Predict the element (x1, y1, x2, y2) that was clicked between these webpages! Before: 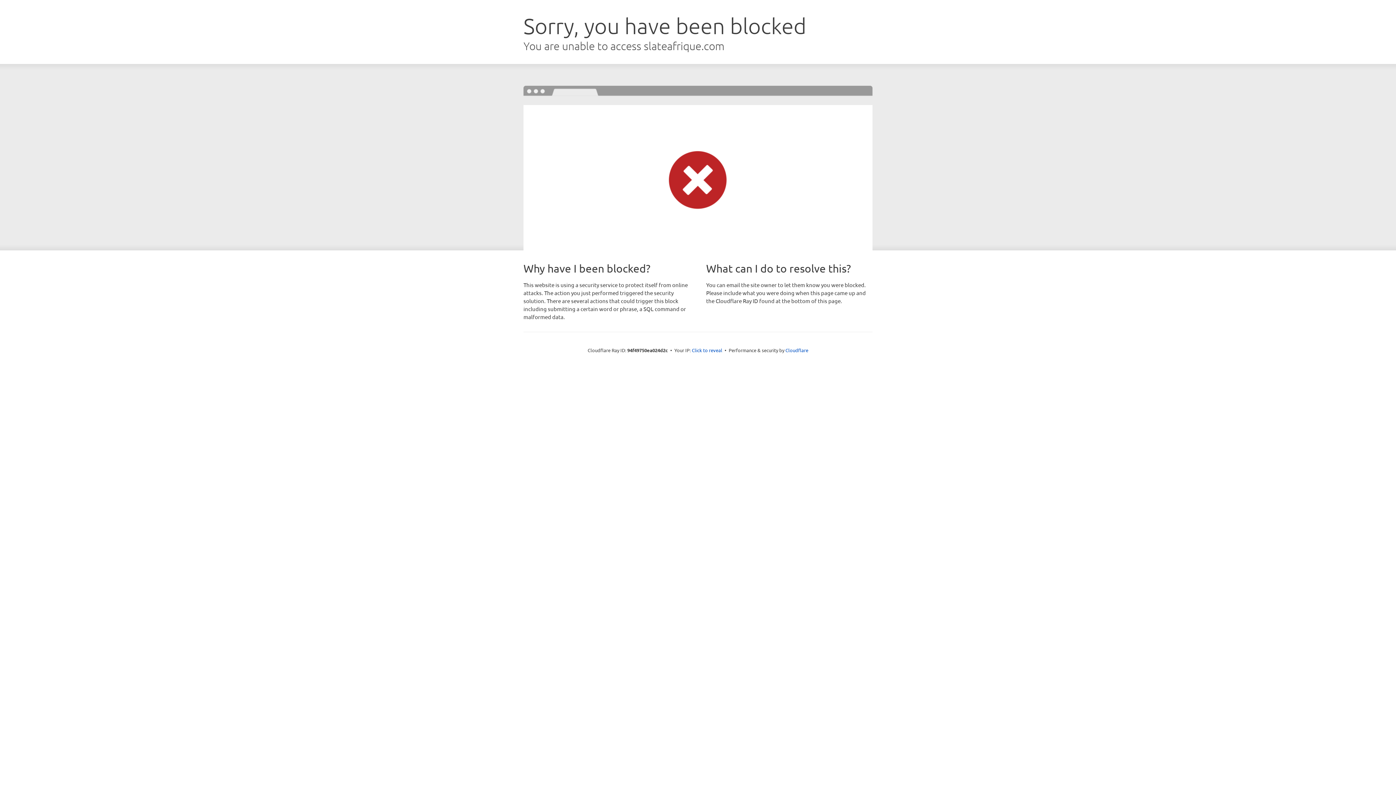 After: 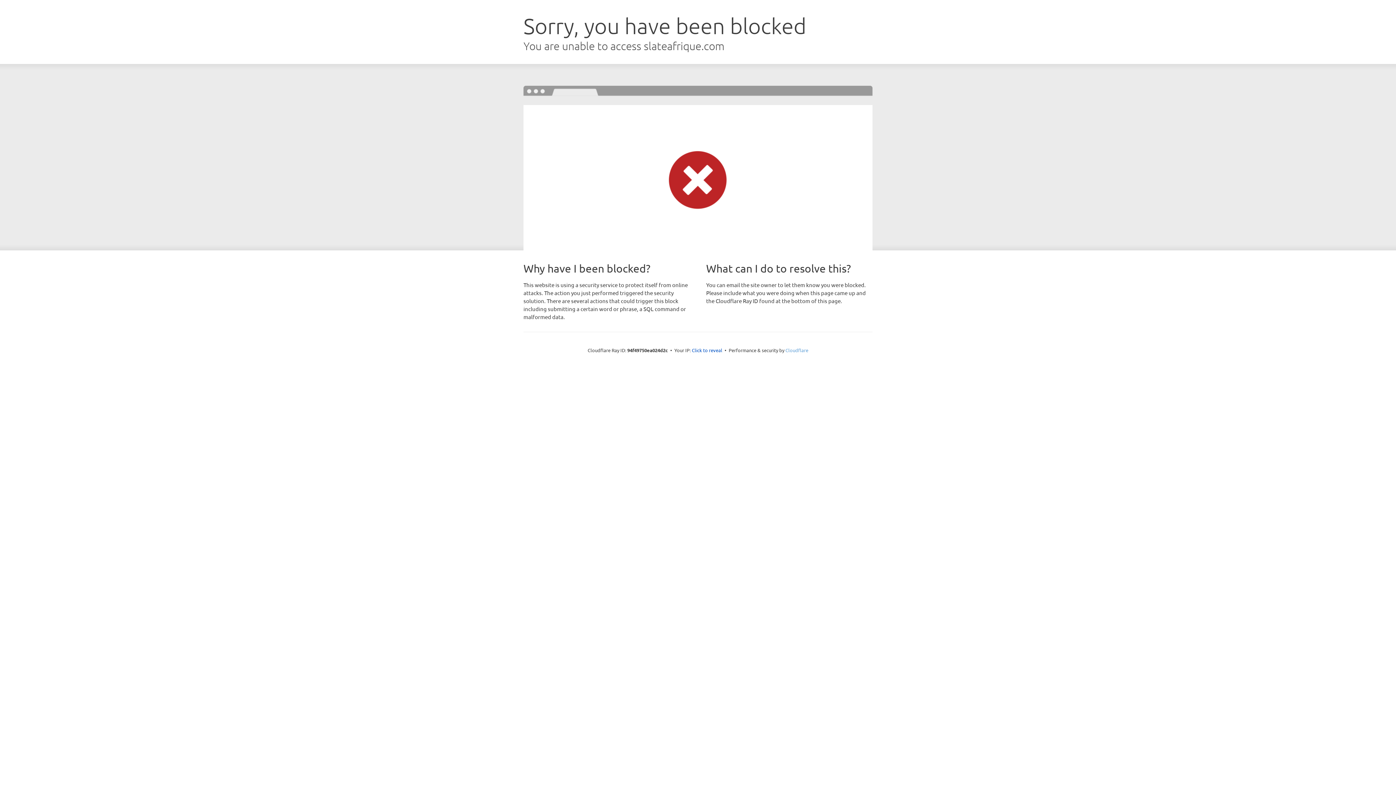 Action: bbox: (785, 347, 808, 353) label: Cloudflare